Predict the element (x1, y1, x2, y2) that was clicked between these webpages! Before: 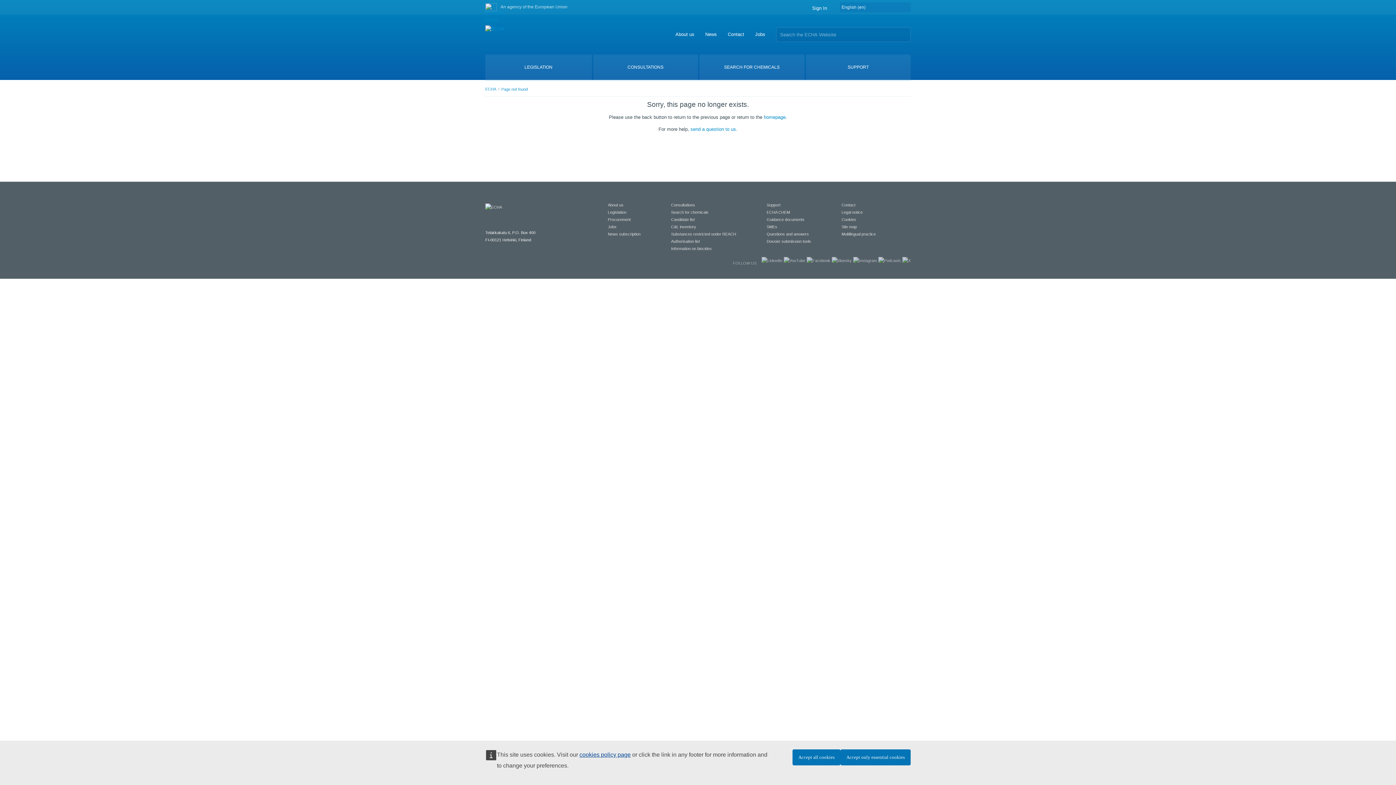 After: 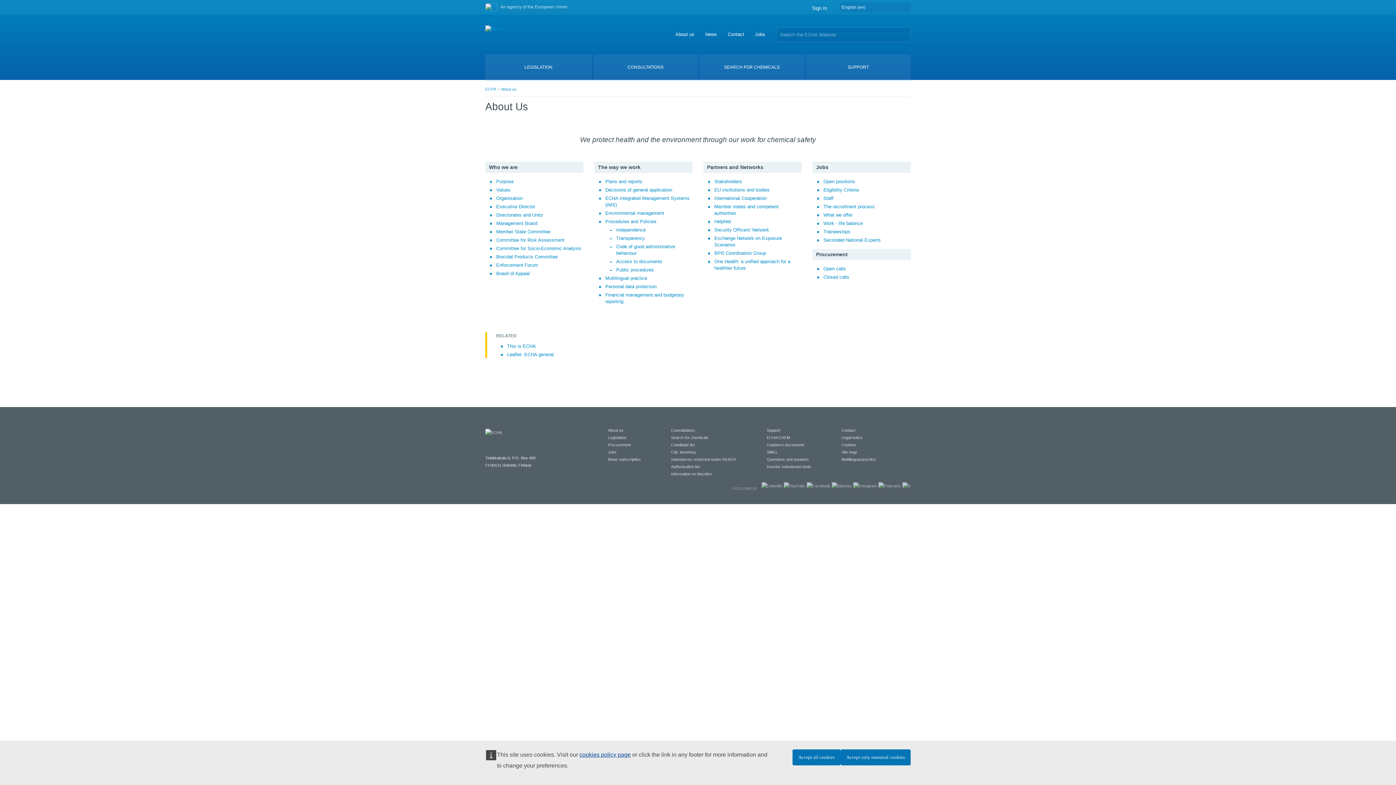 Action: bbox: (608, 202, 623, 207) label: About us